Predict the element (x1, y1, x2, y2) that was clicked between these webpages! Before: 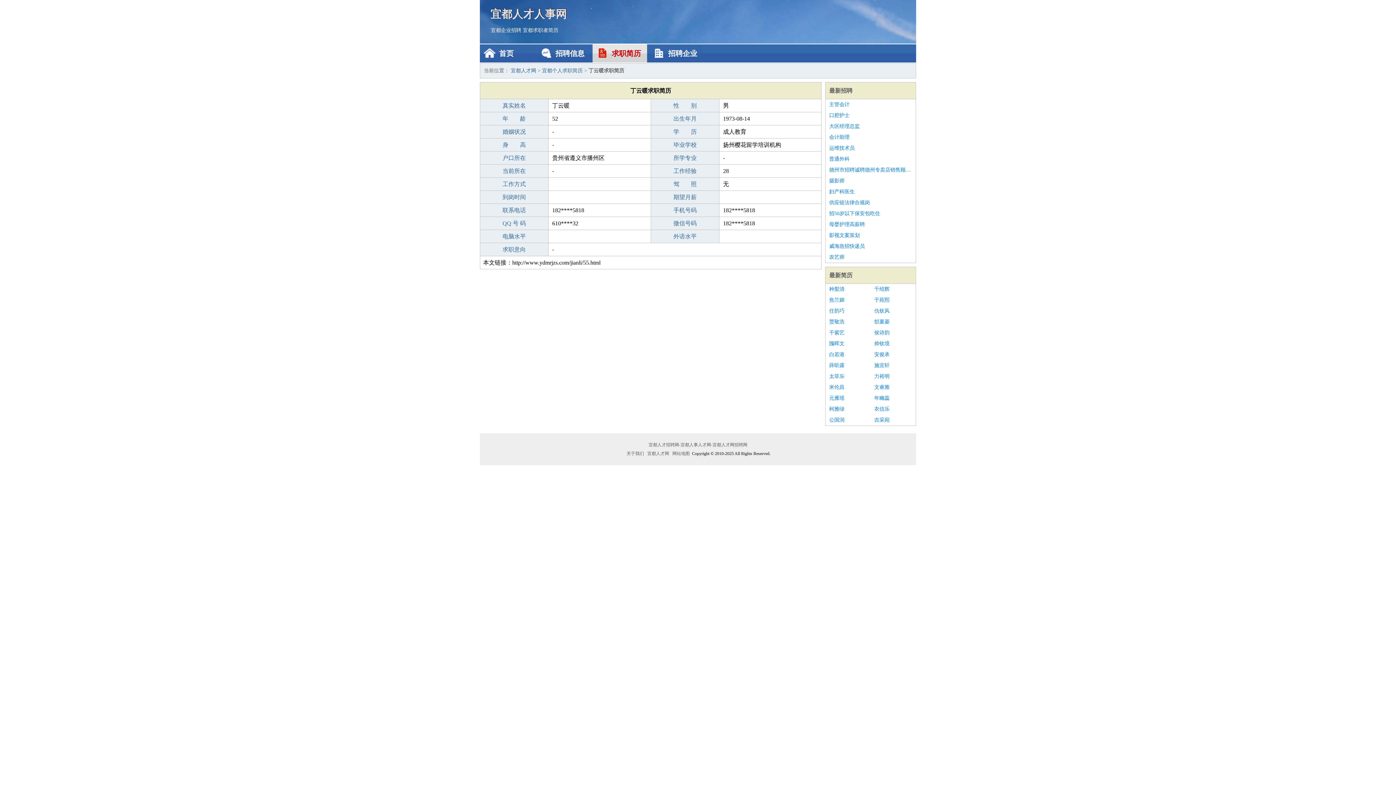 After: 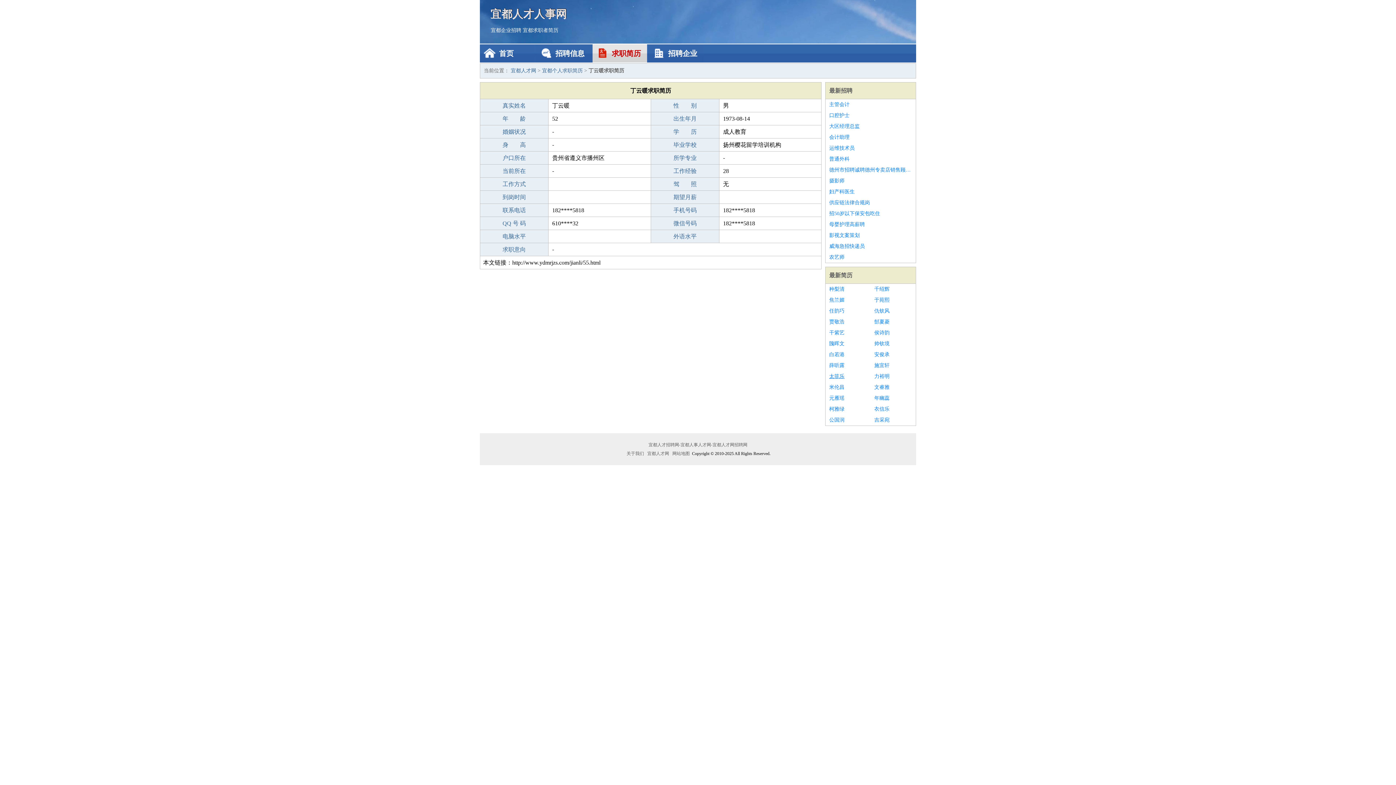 Action: bbox: (829, 371, 867, 382) label: 太菲乐